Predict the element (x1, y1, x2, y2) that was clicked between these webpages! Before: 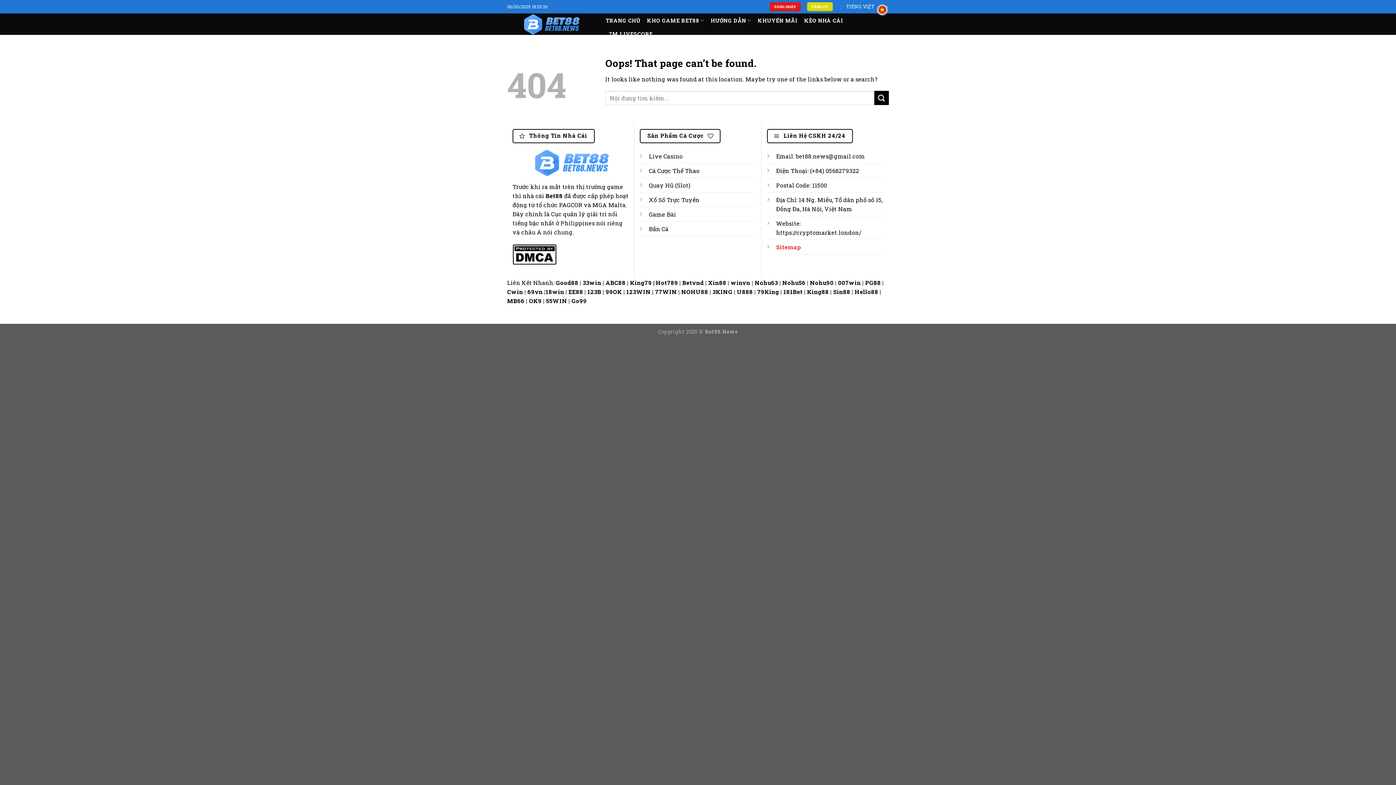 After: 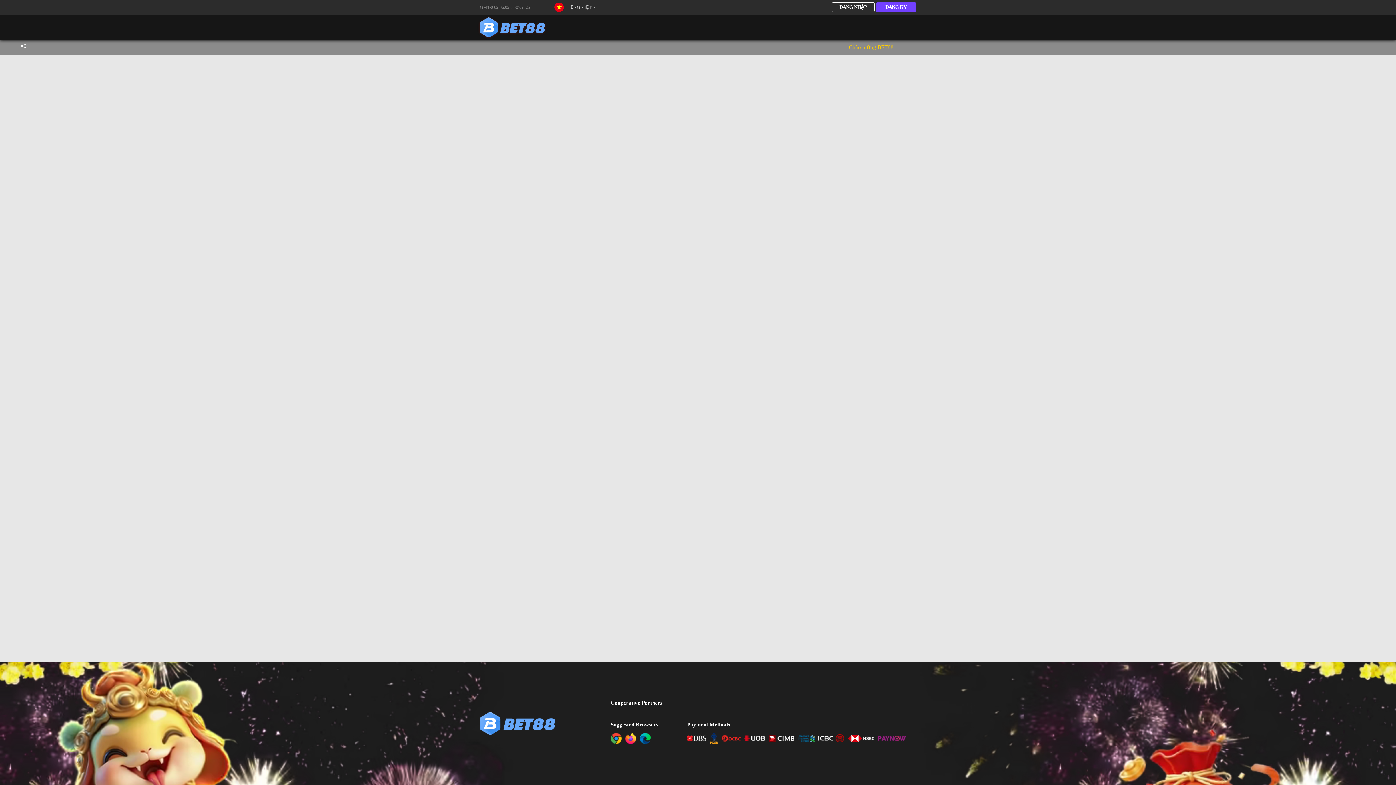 Action: bbox: (807, 2, 832, 11) label: ĐĂNG KÝ